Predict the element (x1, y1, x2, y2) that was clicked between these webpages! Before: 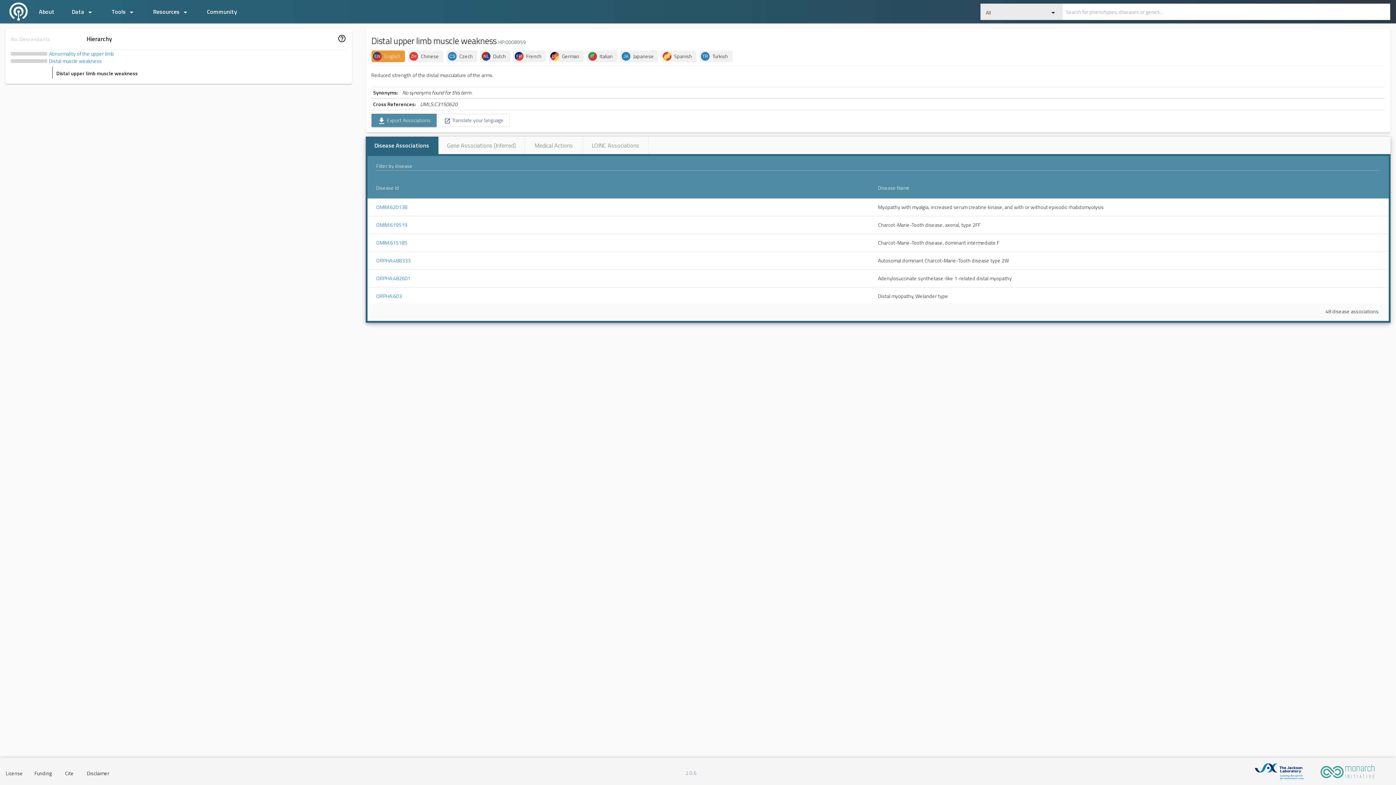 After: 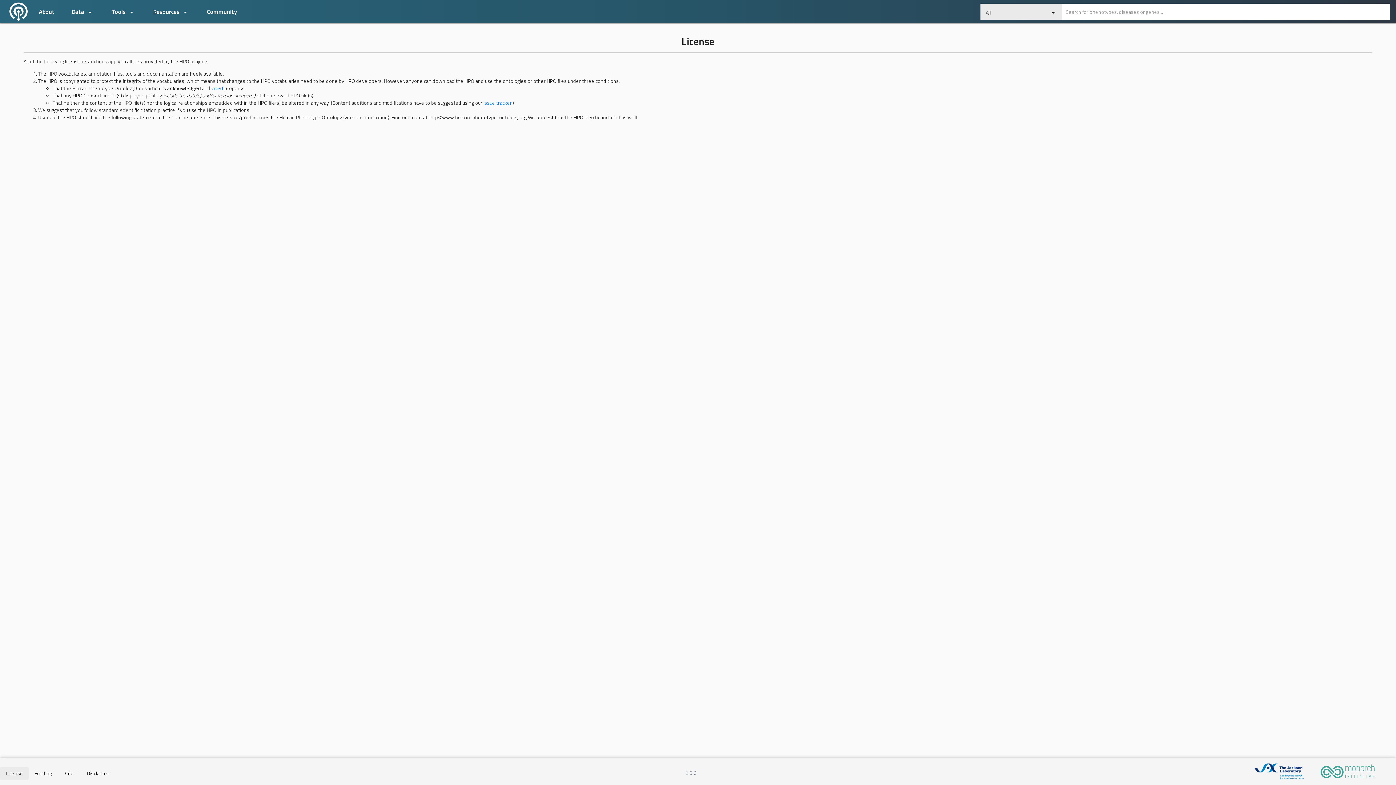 Action: bbox: (0, 767, 28, 780) label: License